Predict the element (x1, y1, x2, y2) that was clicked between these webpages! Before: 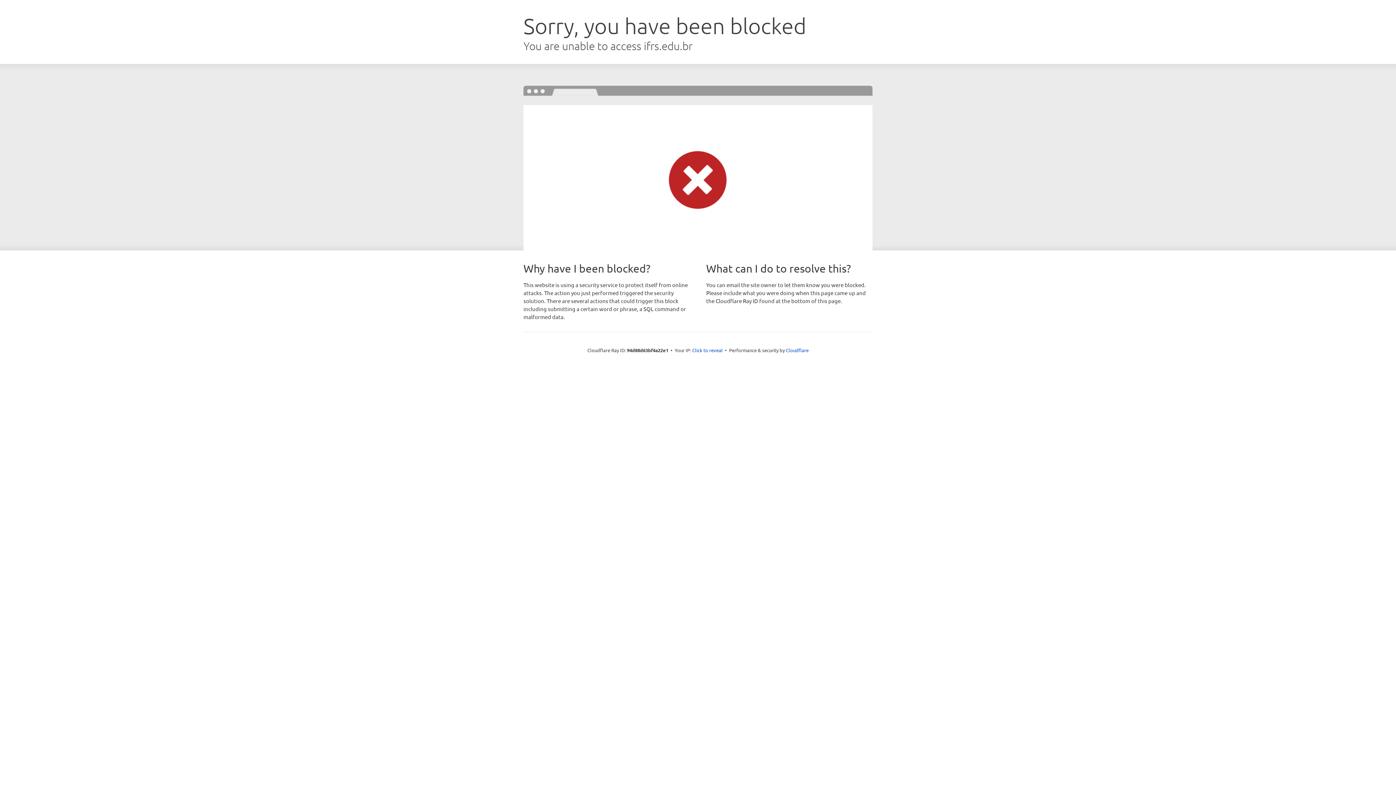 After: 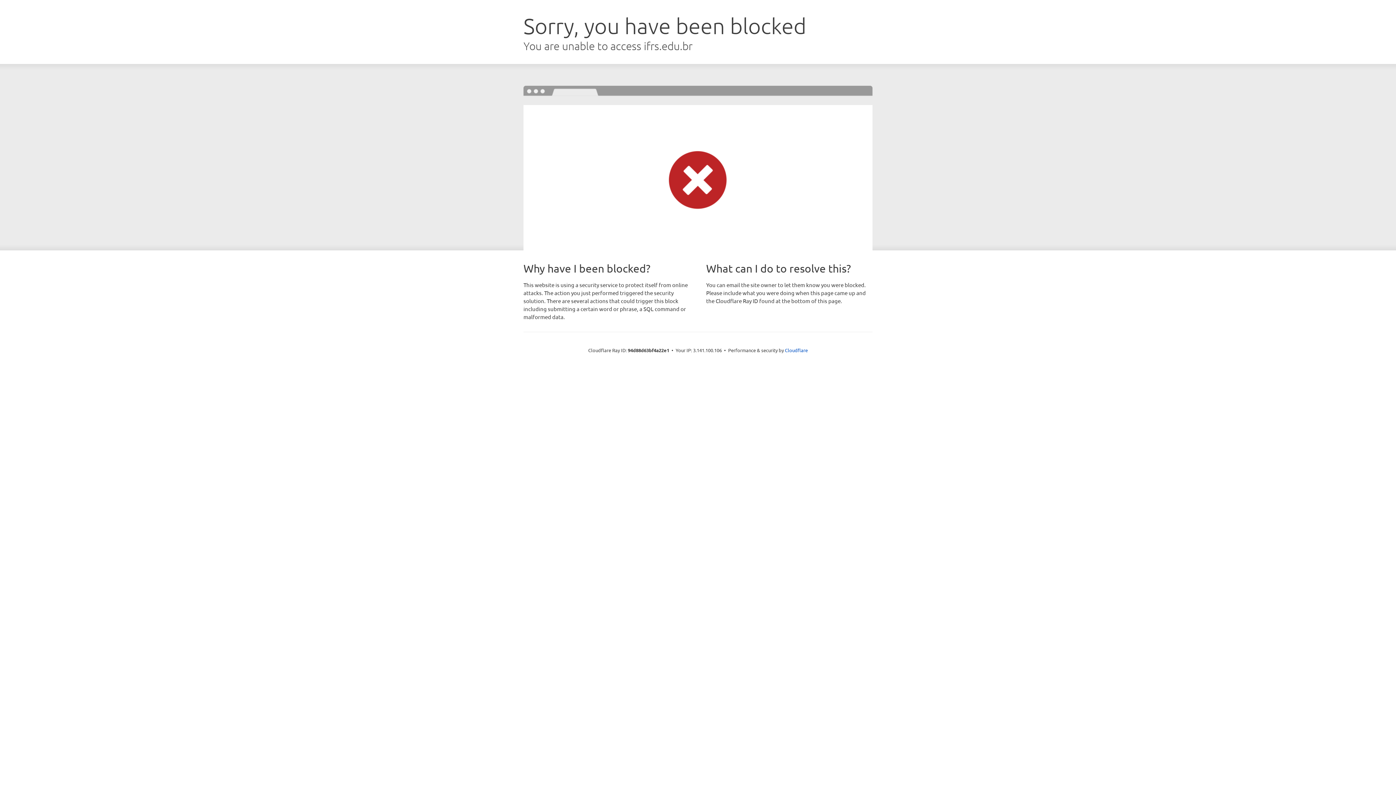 Action: label: Click to reveal bbox: (692, 346, 722, 353)